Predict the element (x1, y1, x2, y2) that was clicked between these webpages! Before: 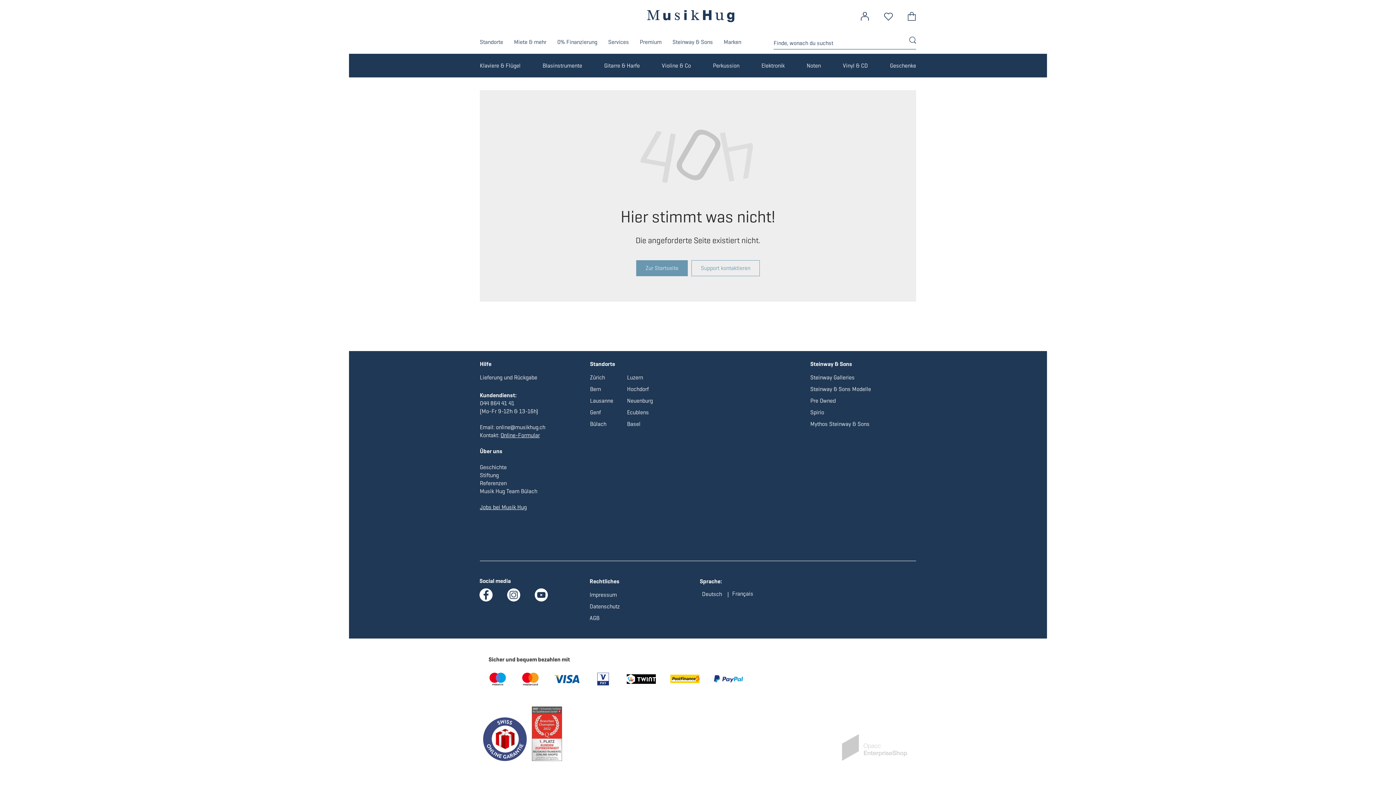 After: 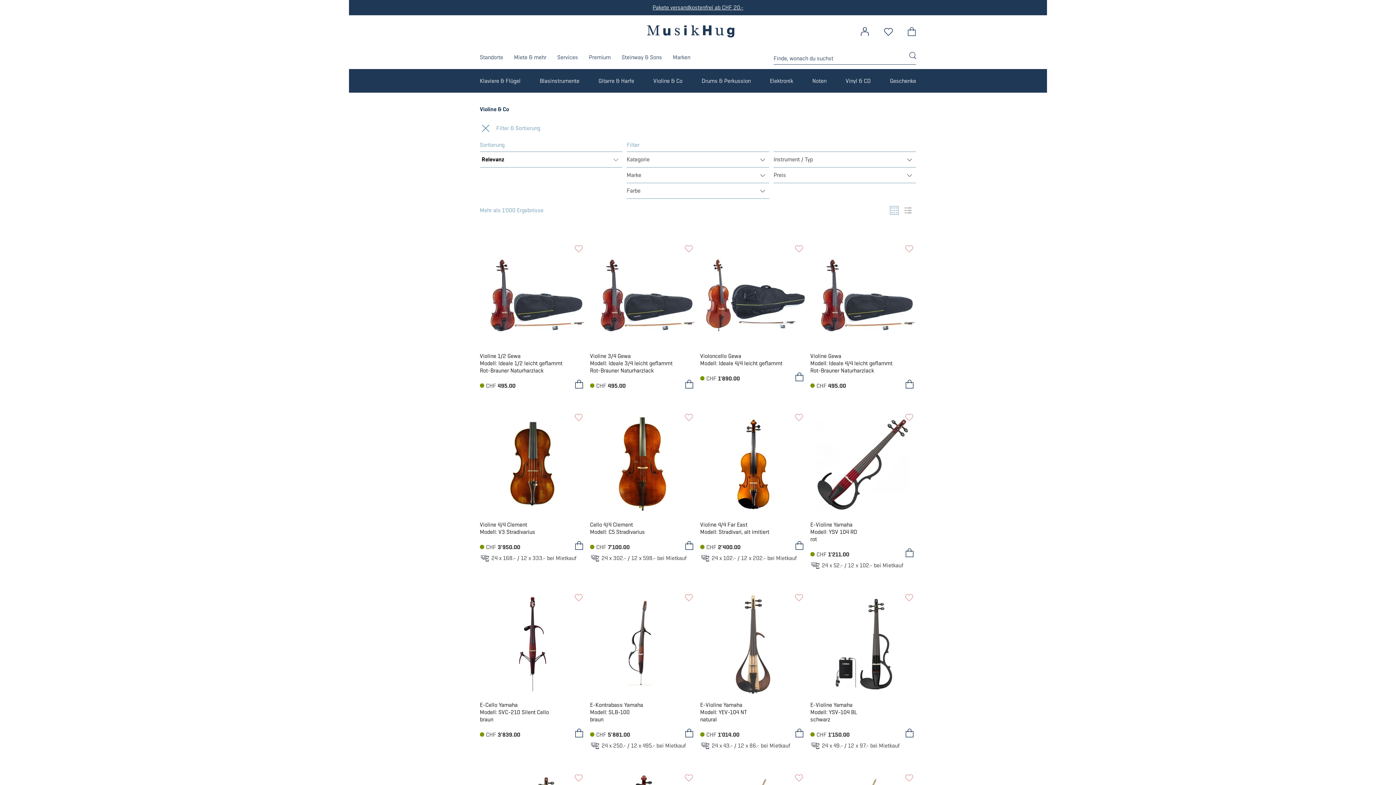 Action: label: Violine & Co bbox: (662, 54, 691, 77)